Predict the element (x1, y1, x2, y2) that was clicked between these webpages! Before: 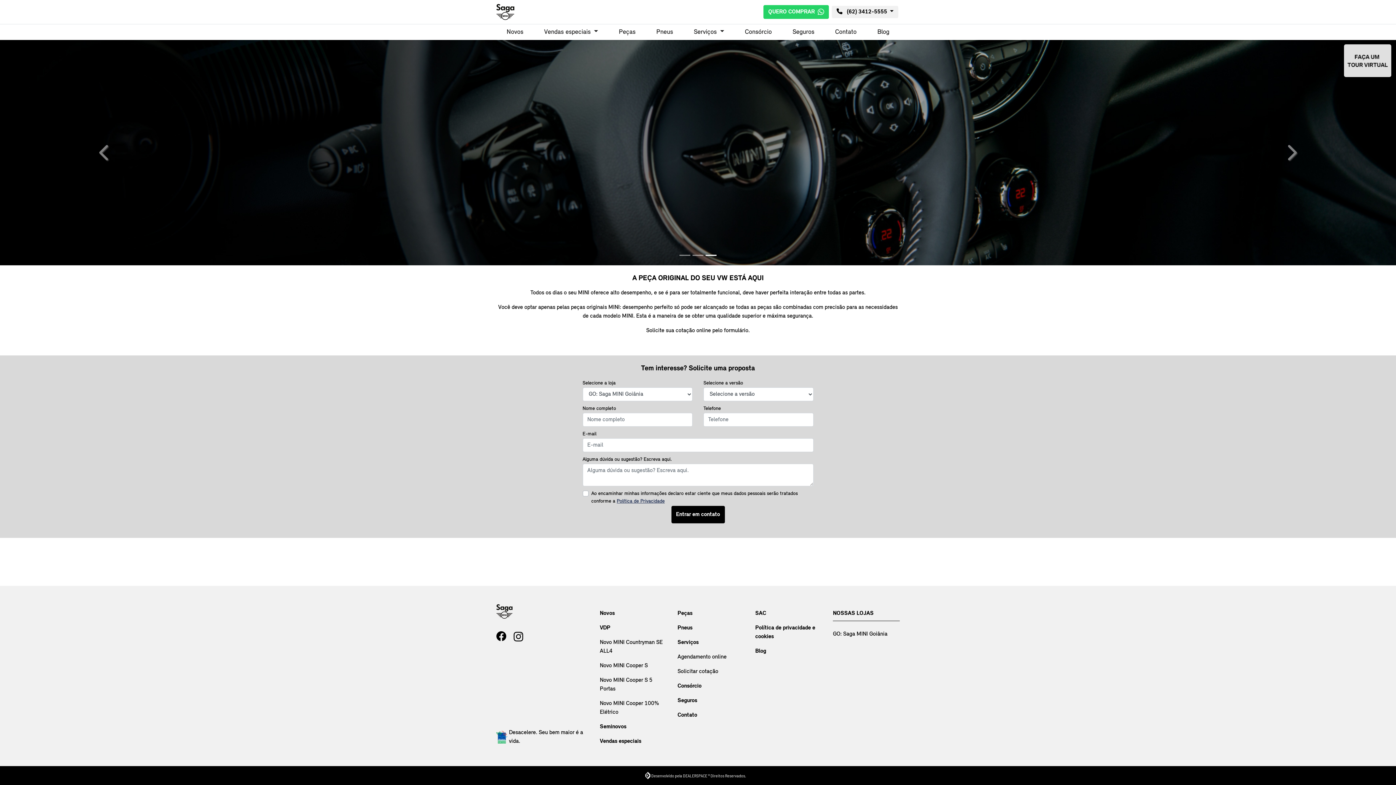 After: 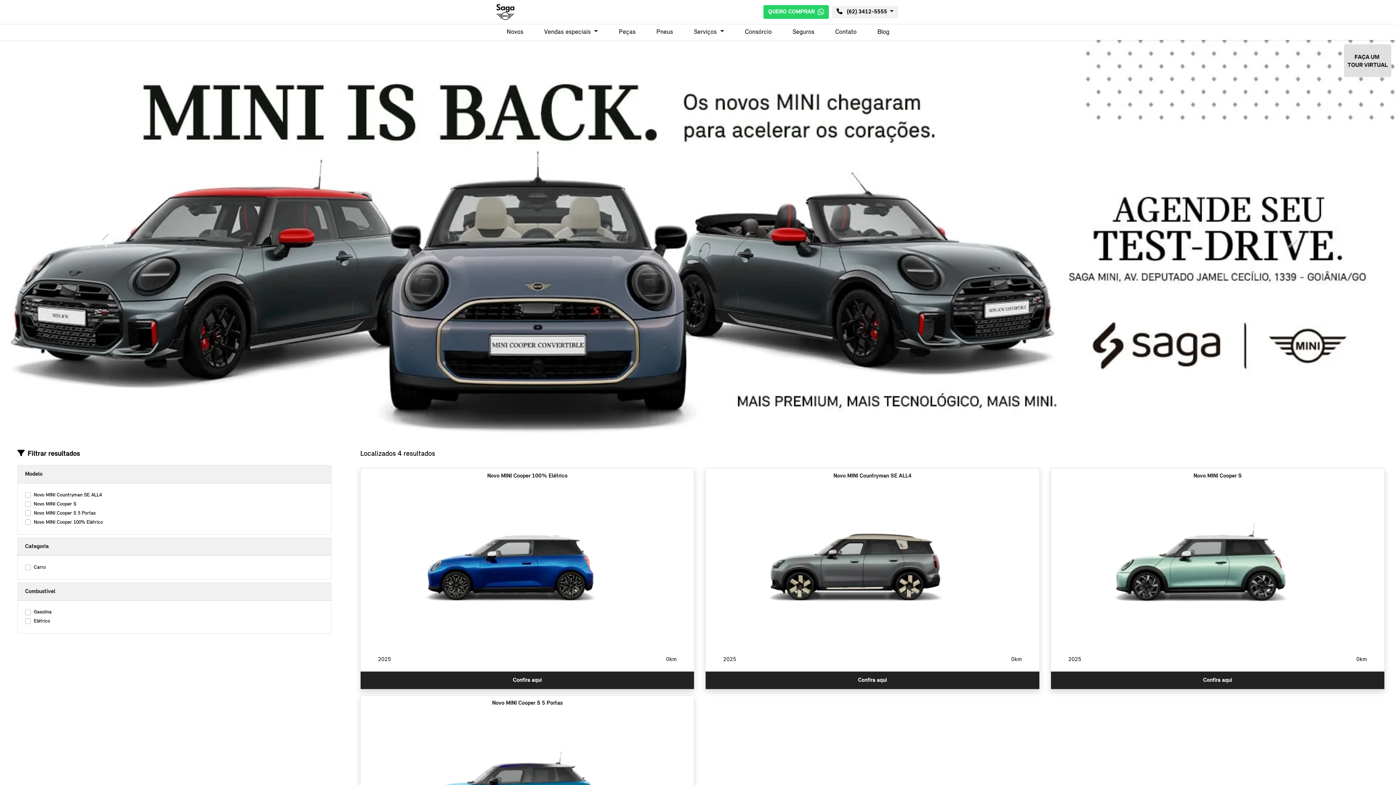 Action: label: Novos bbox: (496, 24, 533, 40)